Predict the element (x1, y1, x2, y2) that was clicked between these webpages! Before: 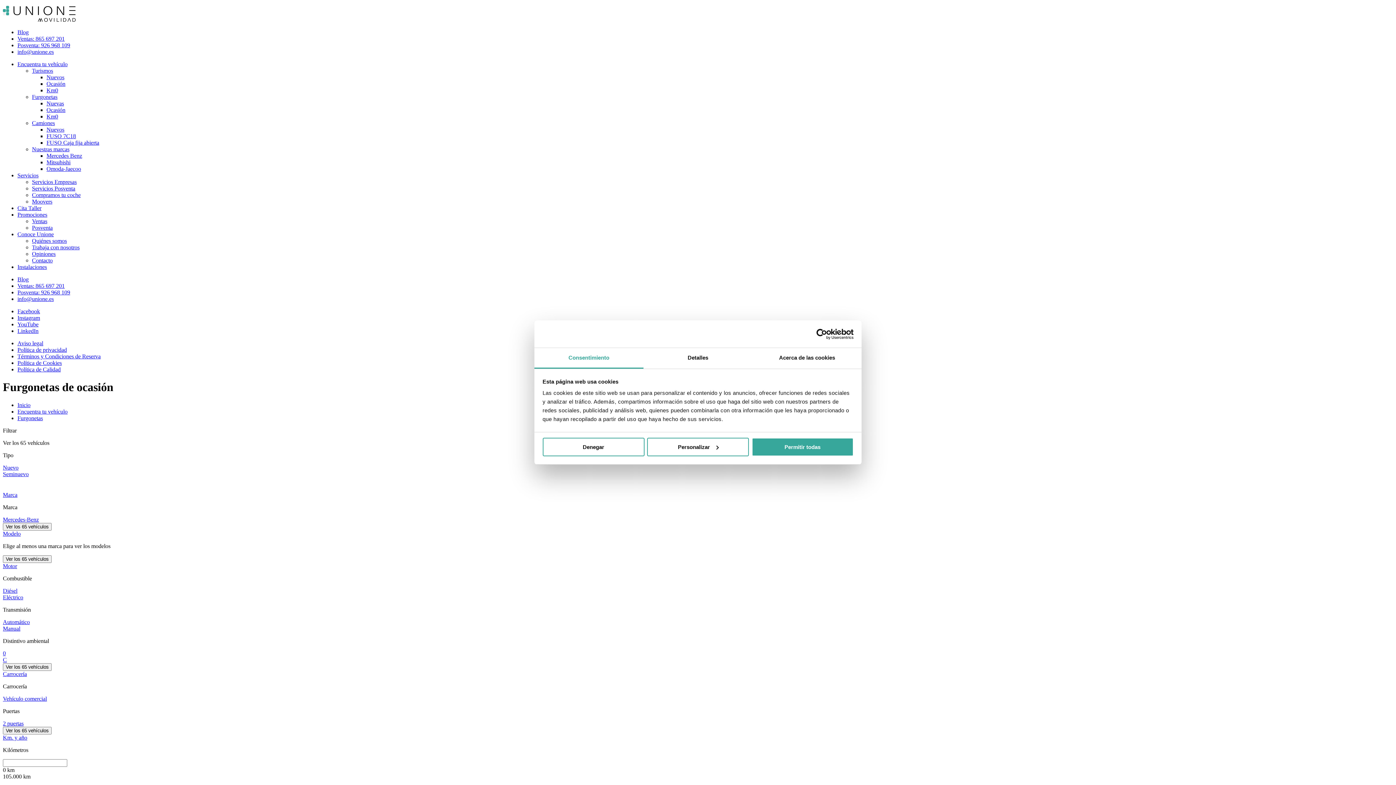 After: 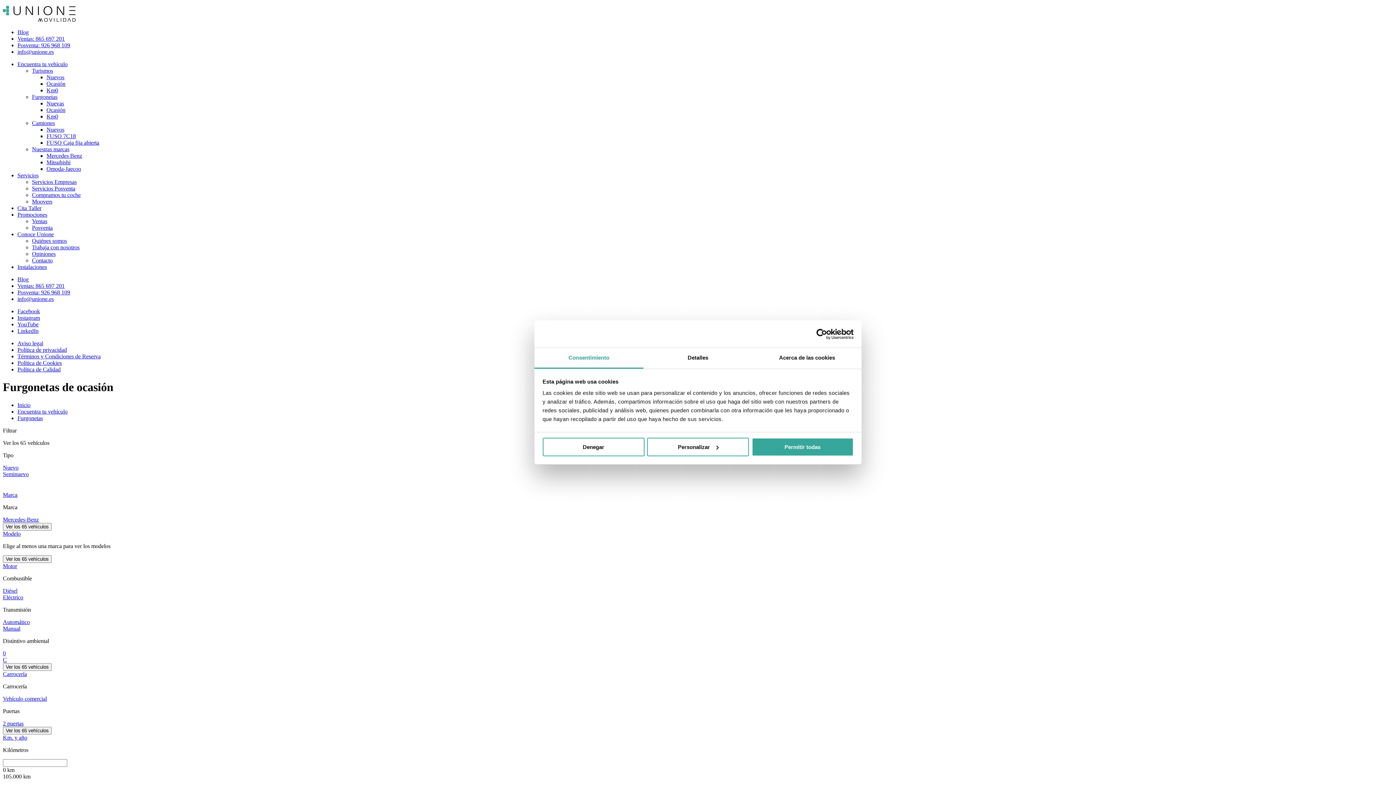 Action: bbox: (17, 415, 42, 421) label: Furgonetas